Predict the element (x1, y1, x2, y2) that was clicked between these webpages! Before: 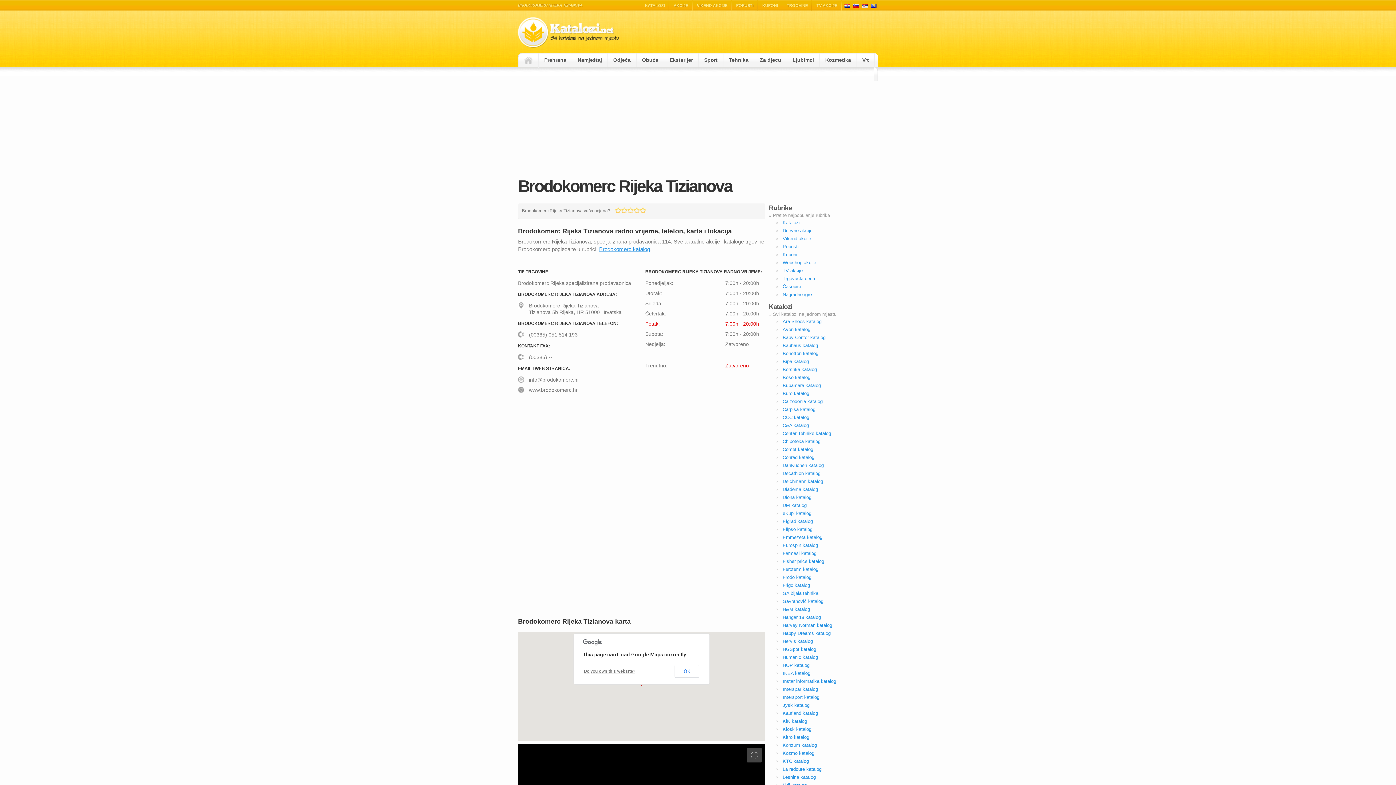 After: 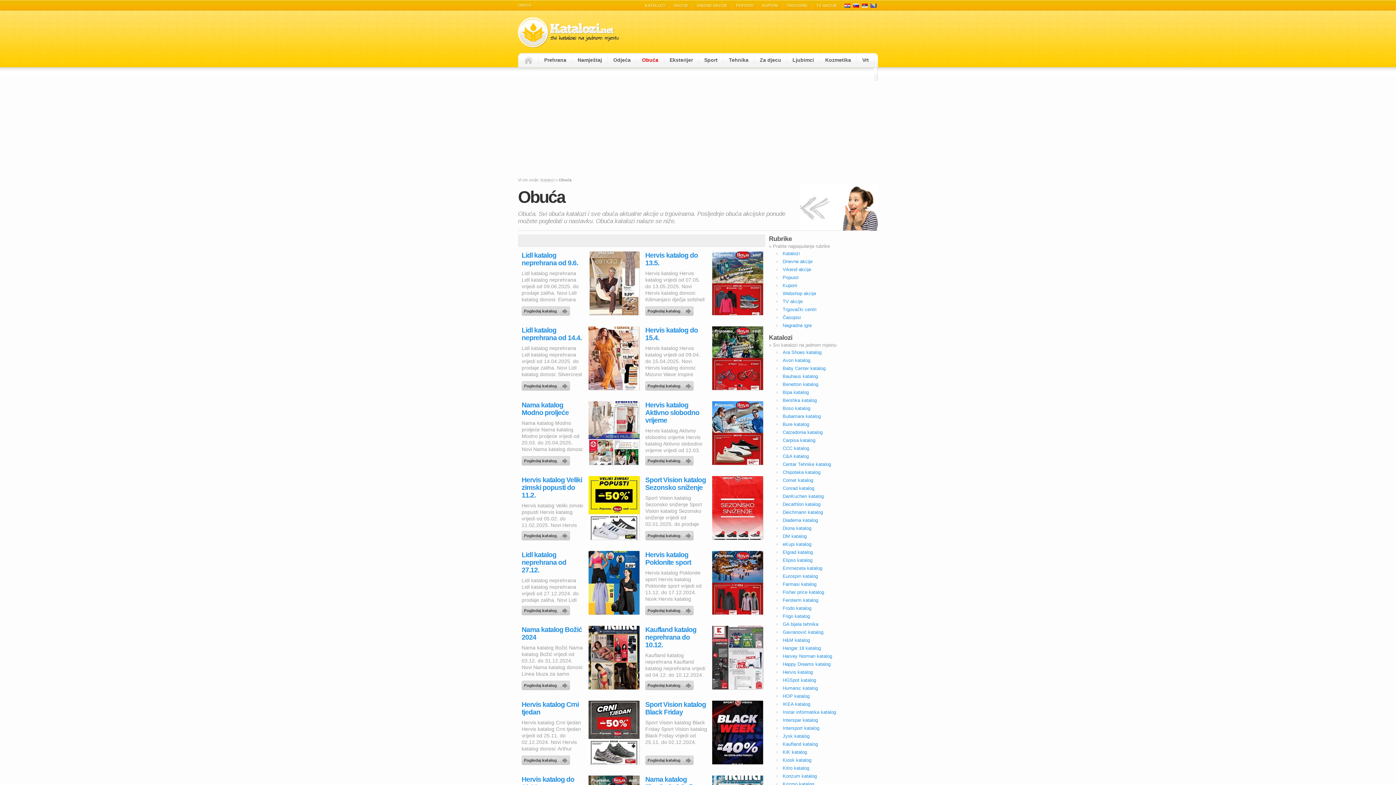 Action: bbox: (636, 53, 664, 66) label: Obuća